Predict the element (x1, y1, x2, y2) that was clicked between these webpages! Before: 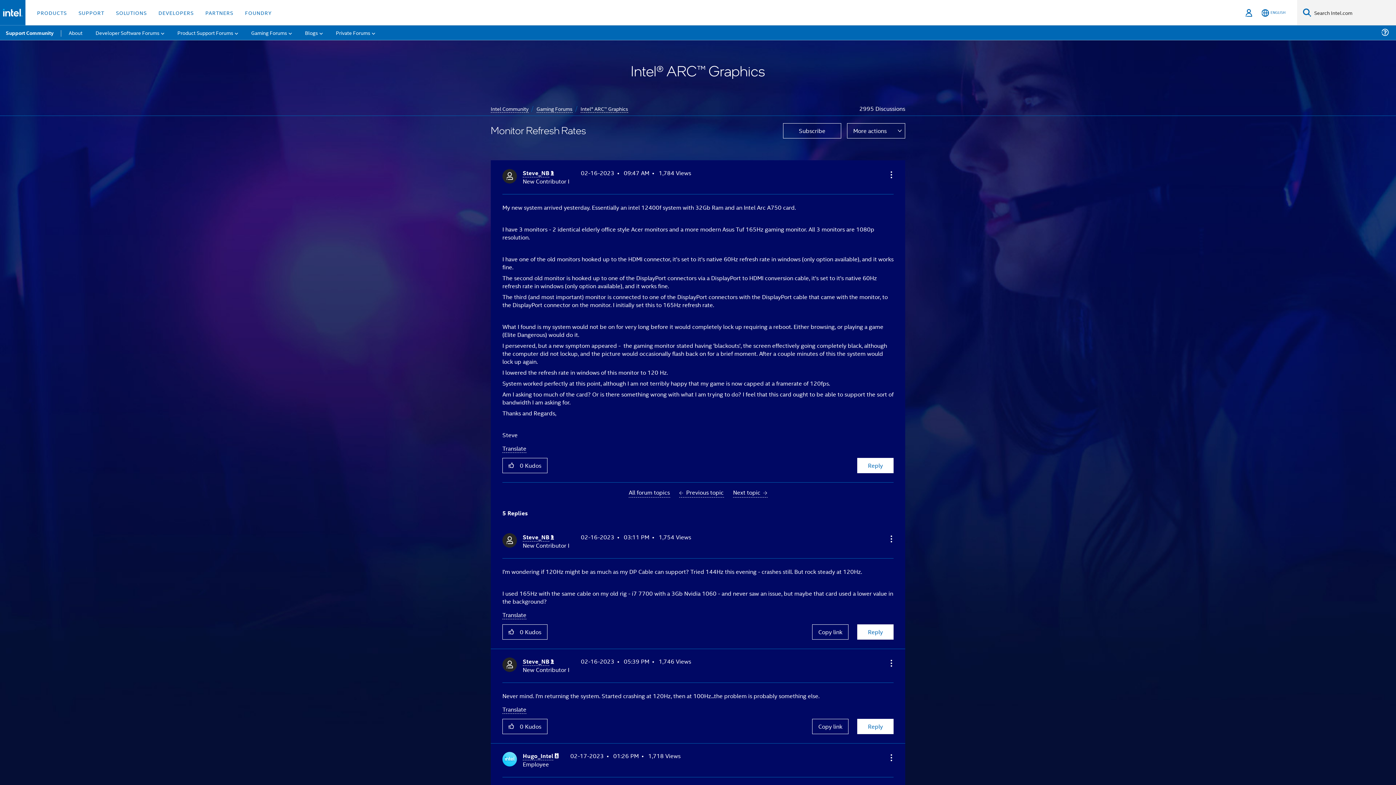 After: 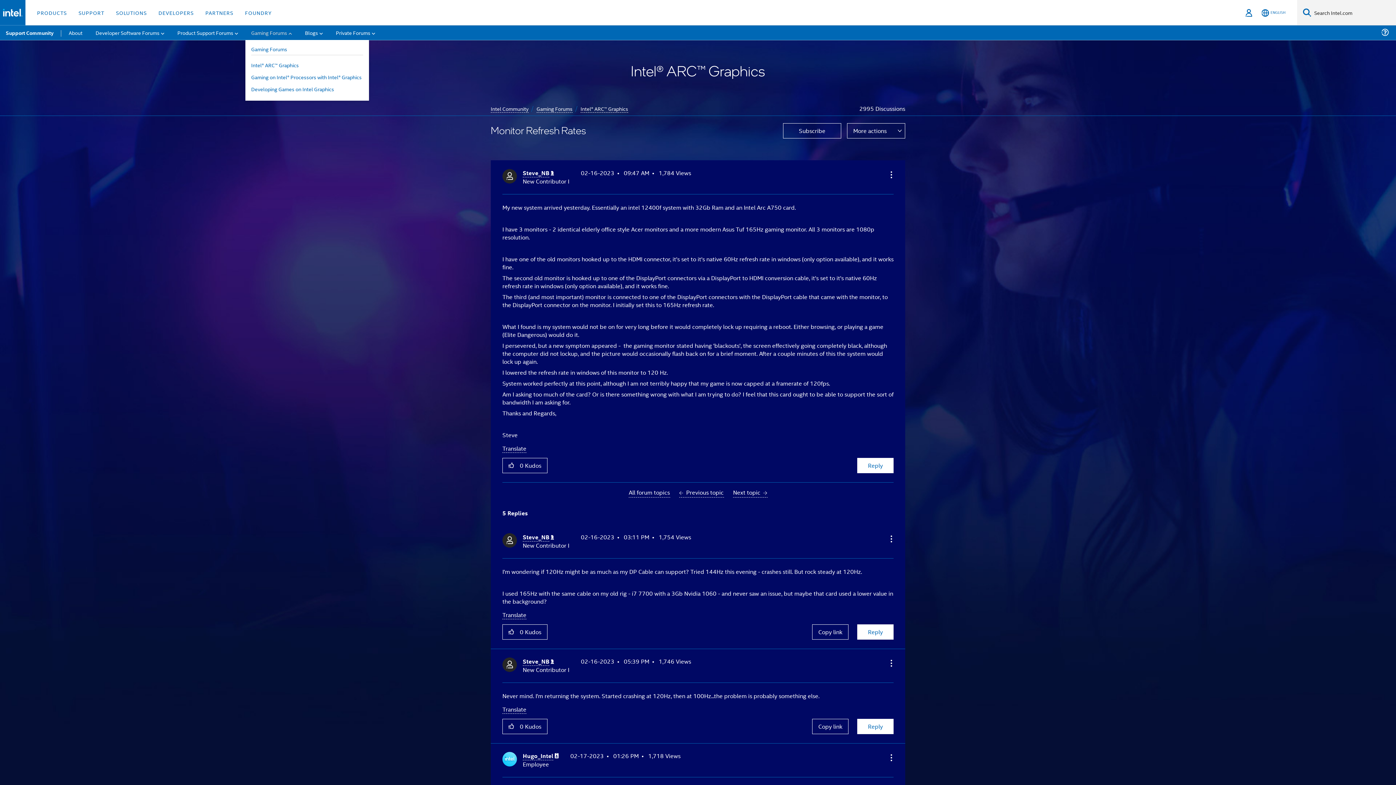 Action: bbox: (245, 25, 297, 40) label: Gaming Forums